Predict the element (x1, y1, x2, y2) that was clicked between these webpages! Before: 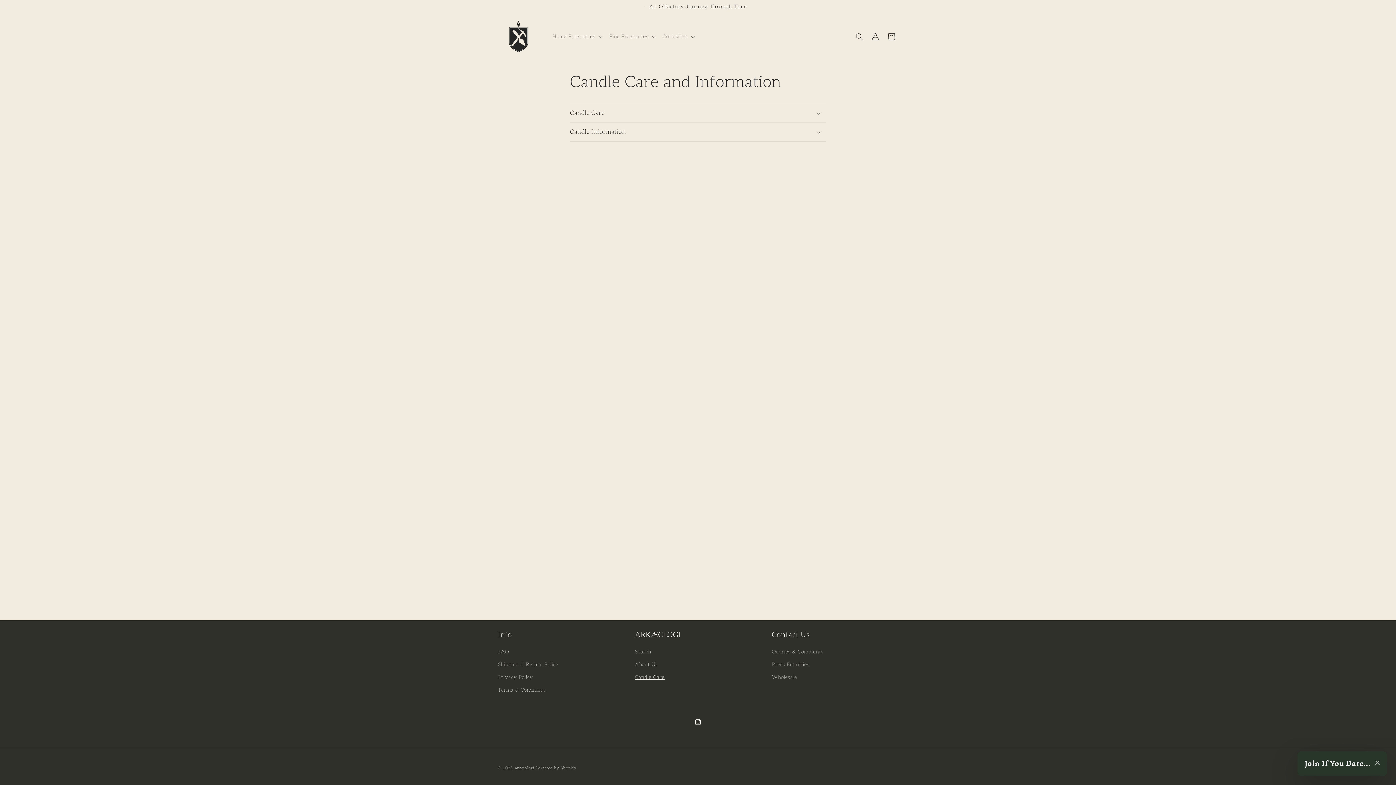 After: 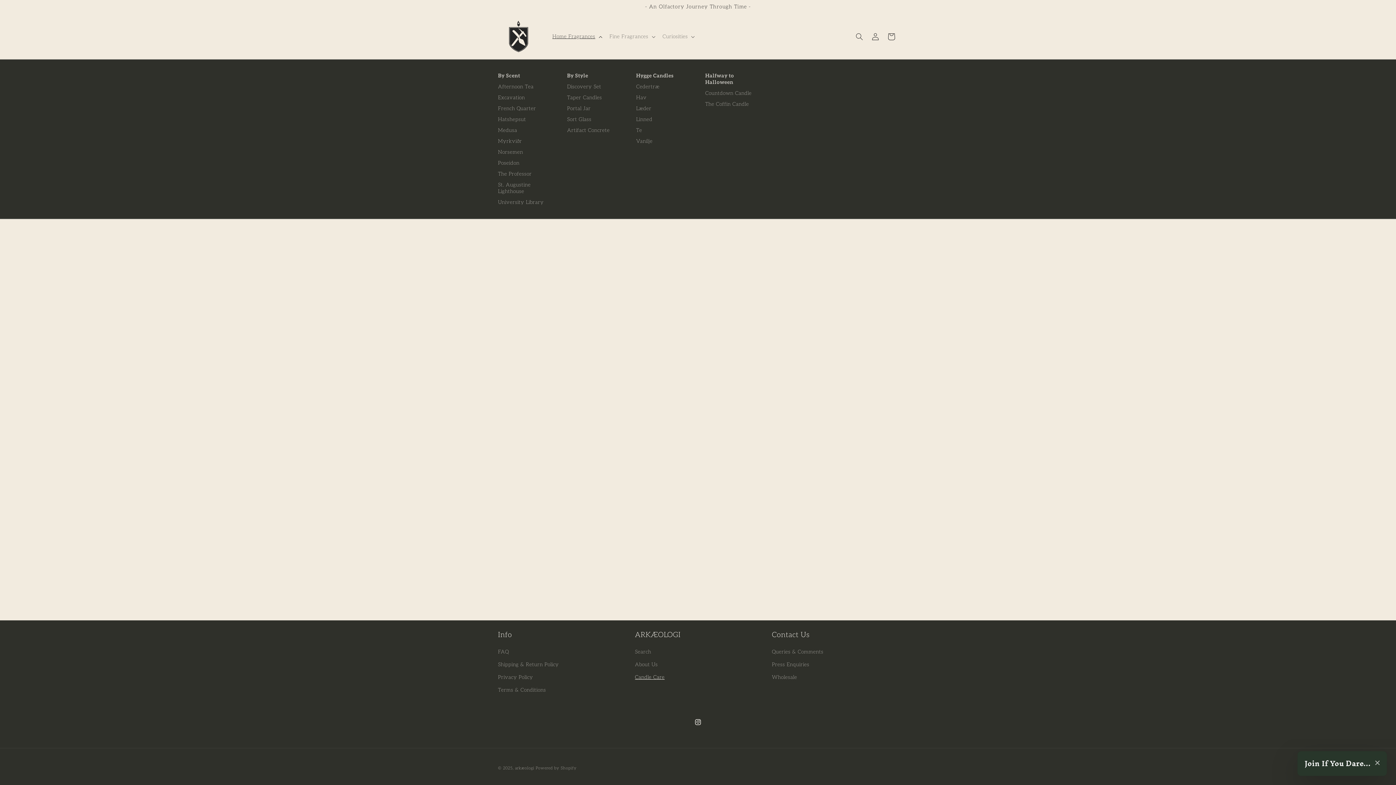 Action: bbox: (548, 28, 605, 44) label: Home Fragrances